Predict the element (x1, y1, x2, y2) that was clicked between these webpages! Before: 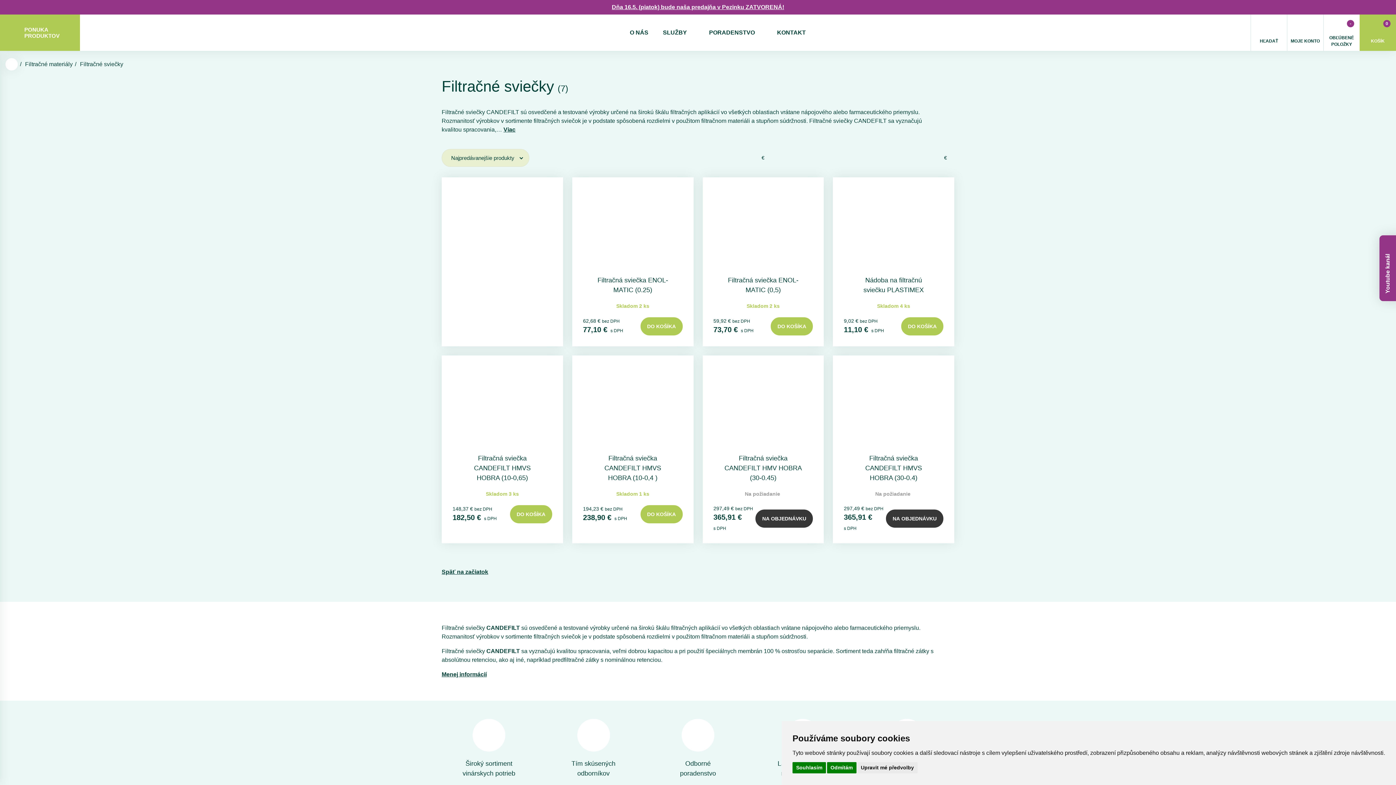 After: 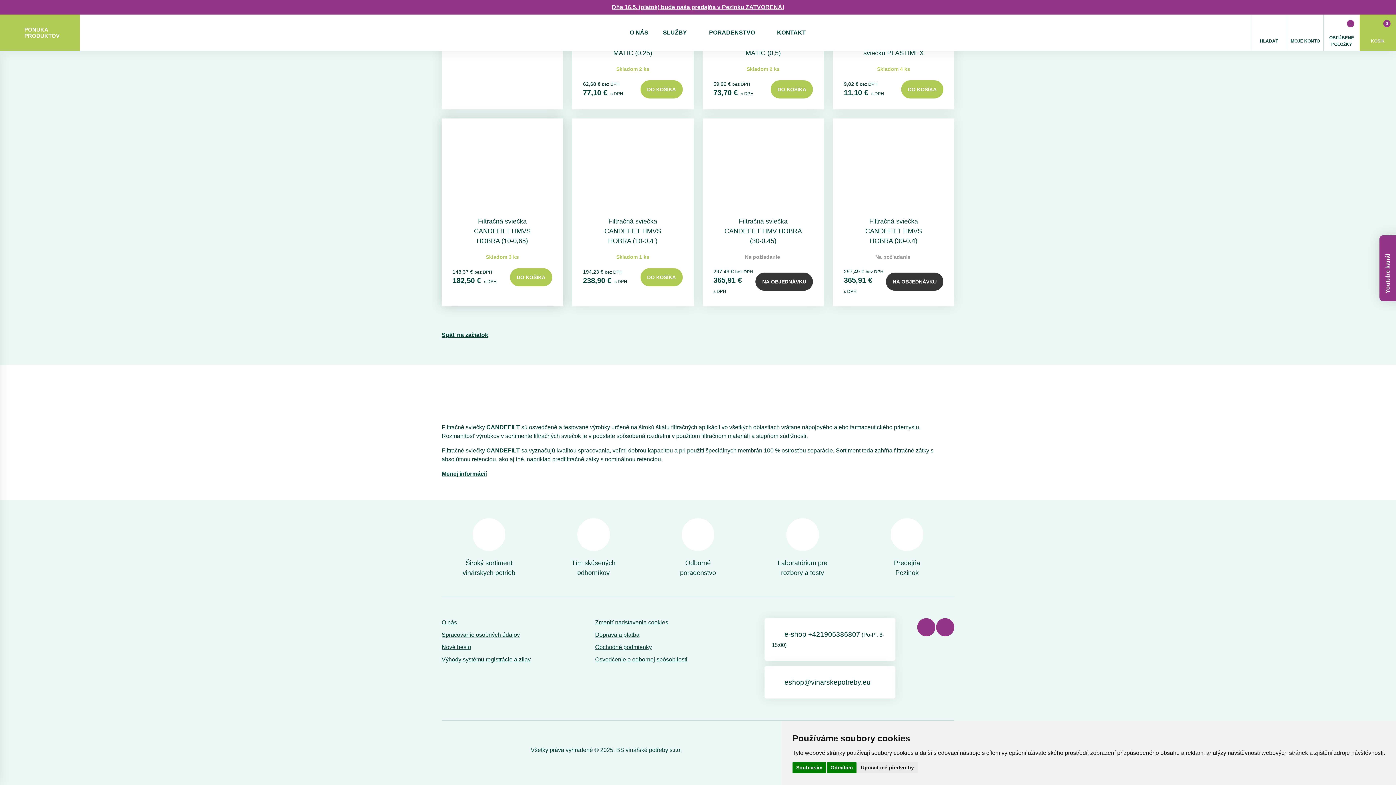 Action: label: Viac bbox: (503, 126, 521, 132)